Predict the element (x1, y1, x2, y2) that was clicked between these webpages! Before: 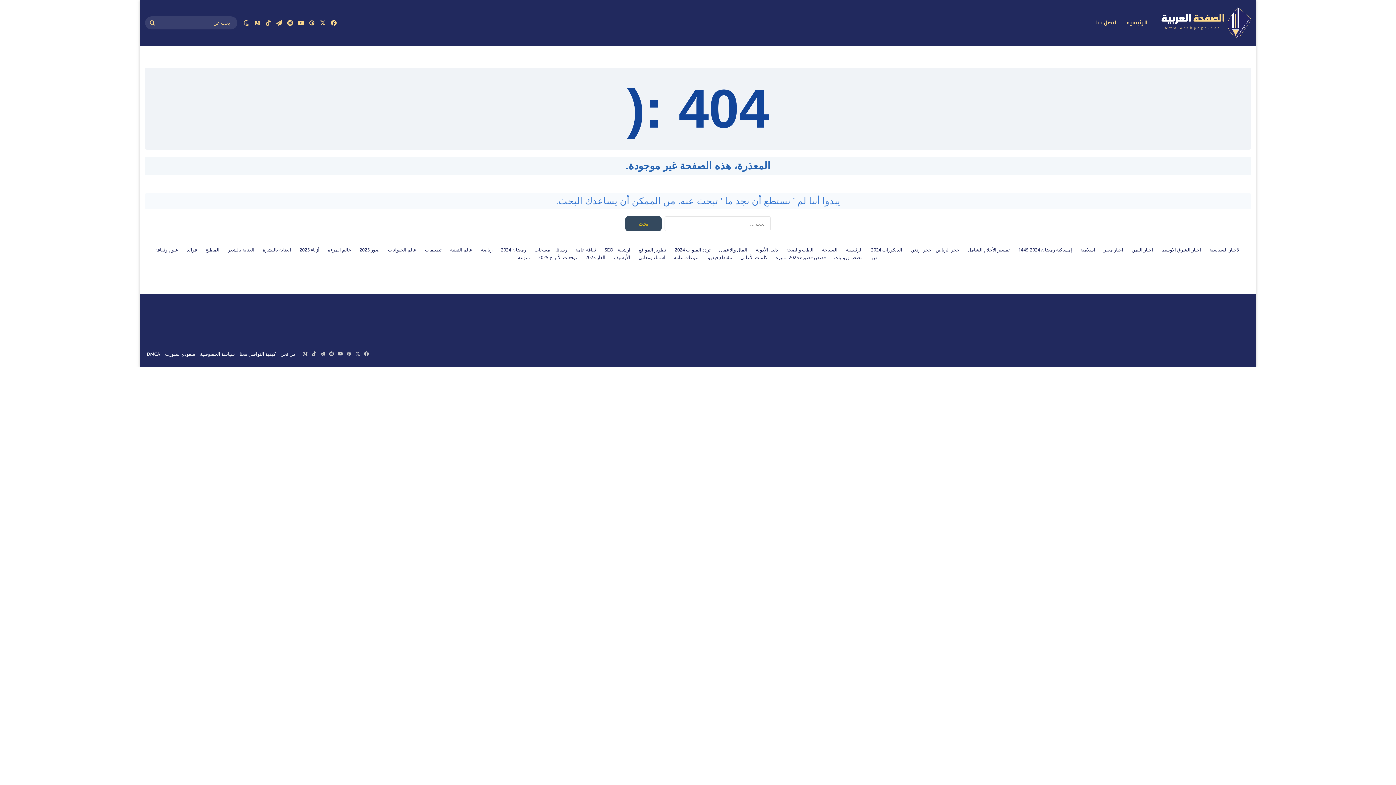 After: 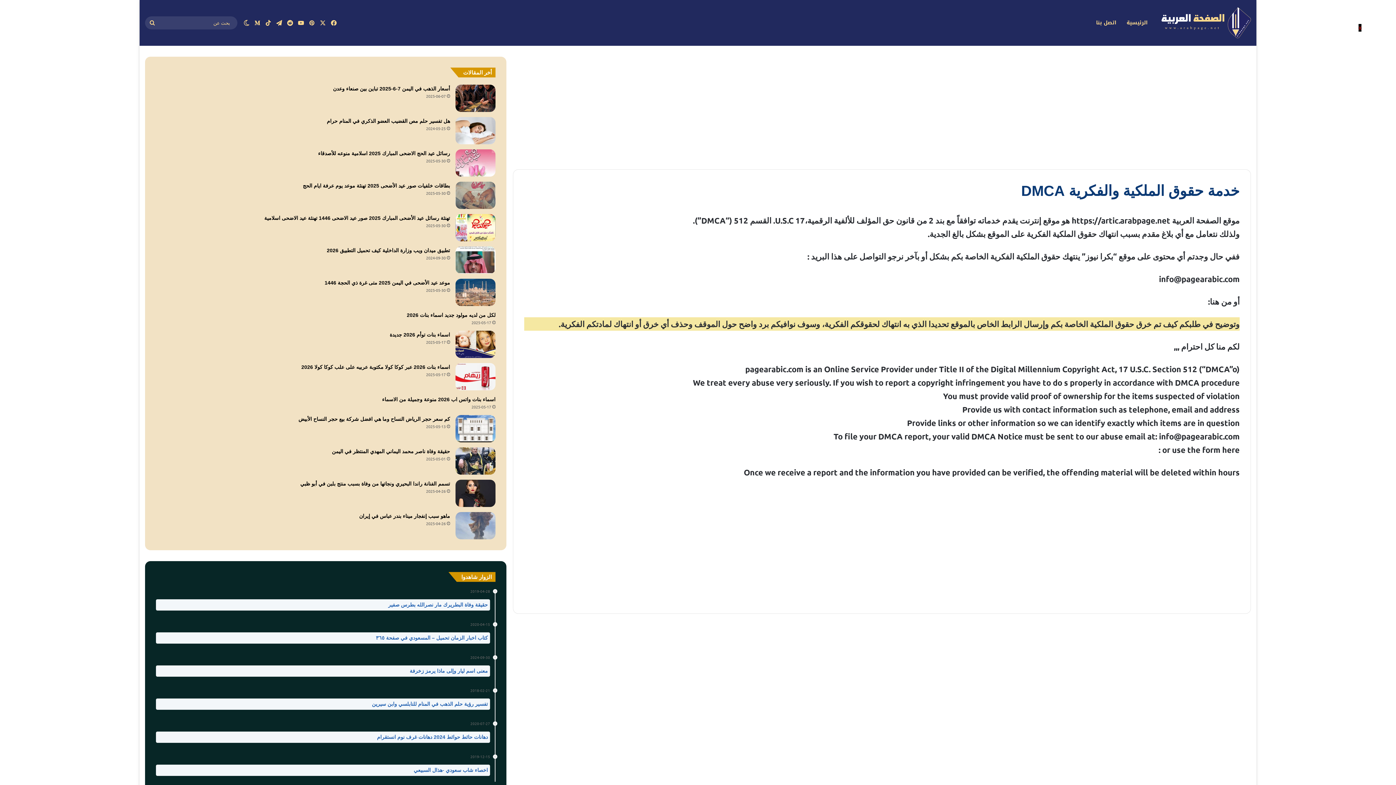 Action: bbox: (146, 350, 160, 357) label: DMCA